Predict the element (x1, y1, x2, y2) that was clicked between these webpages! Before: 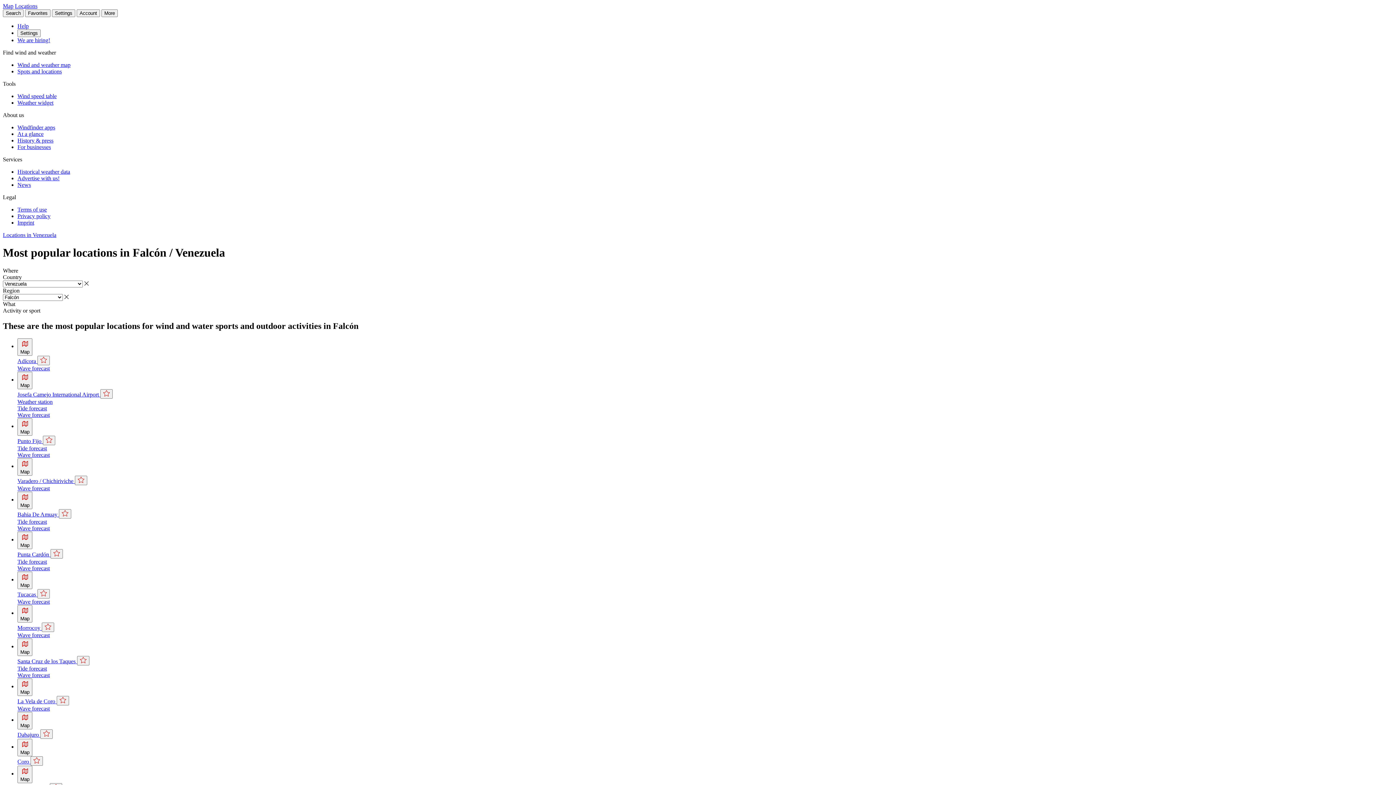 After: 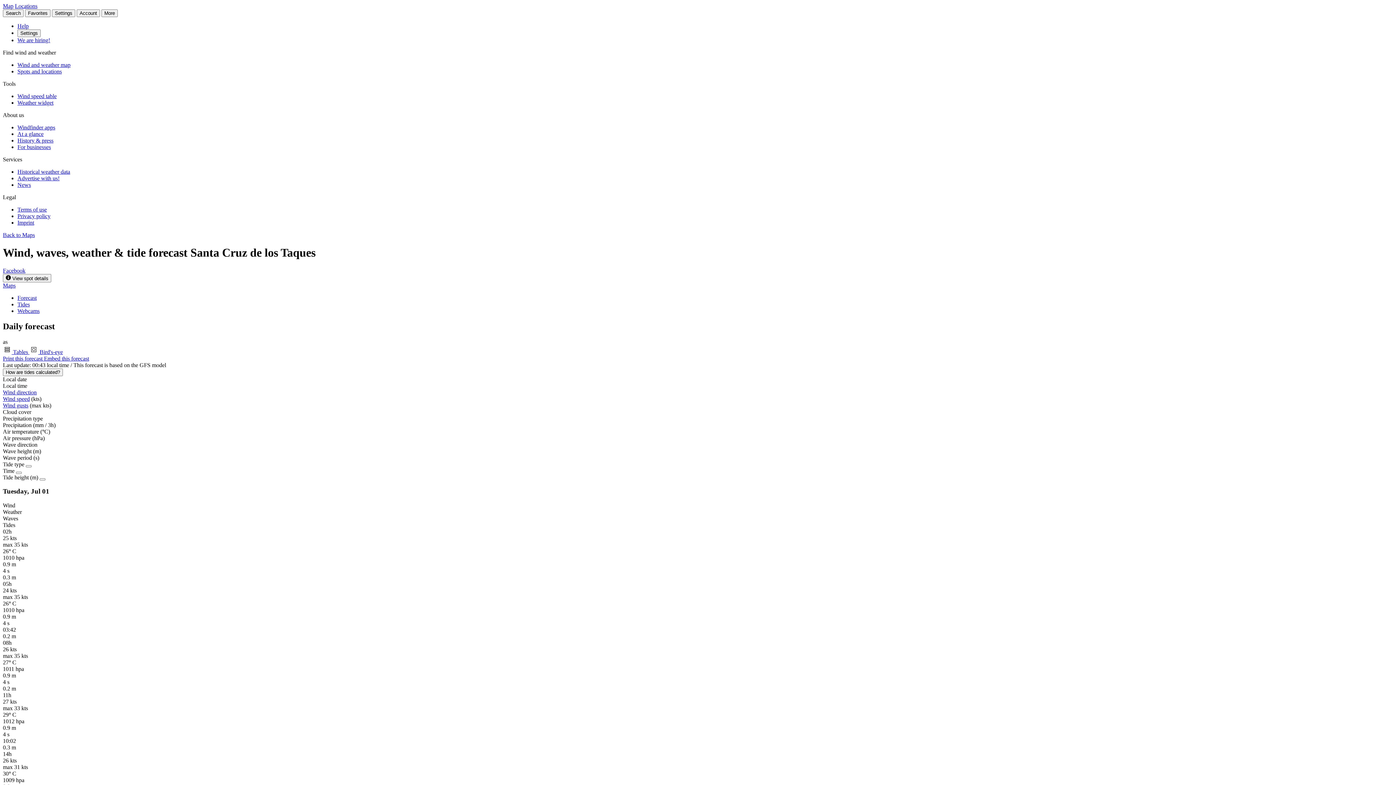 Action: bbox: (17, 638, 1393, 678) label: Map
Santa Cruz de los Taques 
Tide forecast
Wave forecast